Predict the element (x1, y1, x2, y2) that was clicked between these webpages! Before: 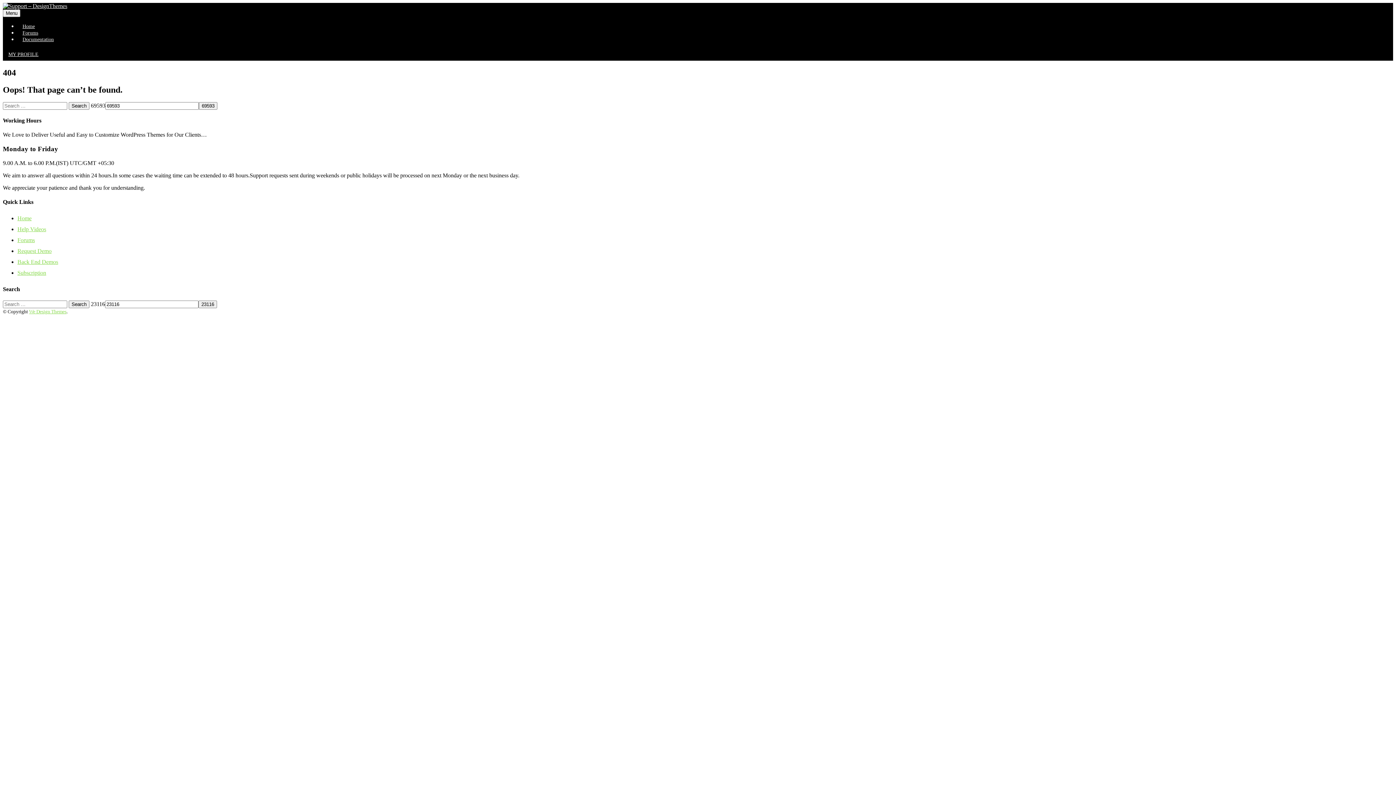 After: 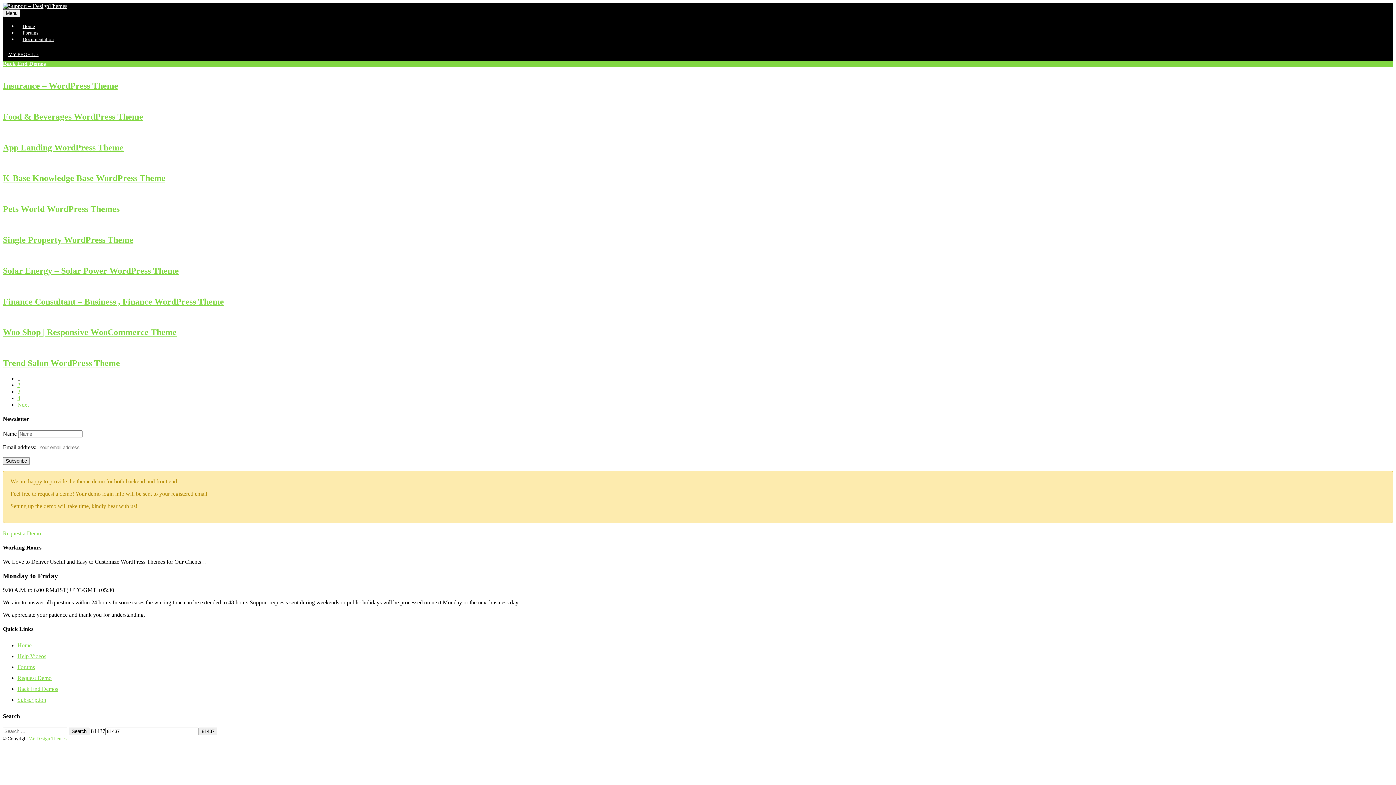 Action: bbox: (17, 258, 58, 265) label: Back End Demos